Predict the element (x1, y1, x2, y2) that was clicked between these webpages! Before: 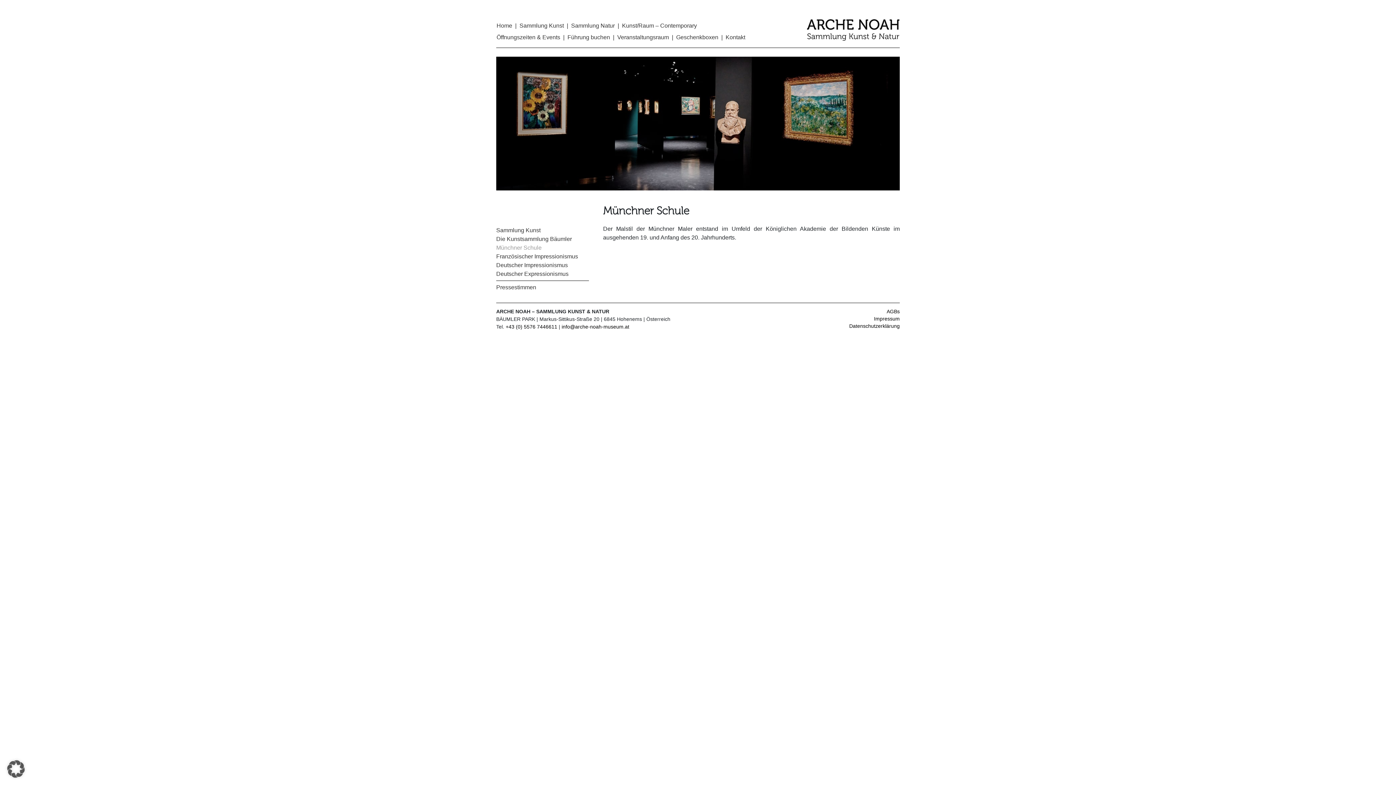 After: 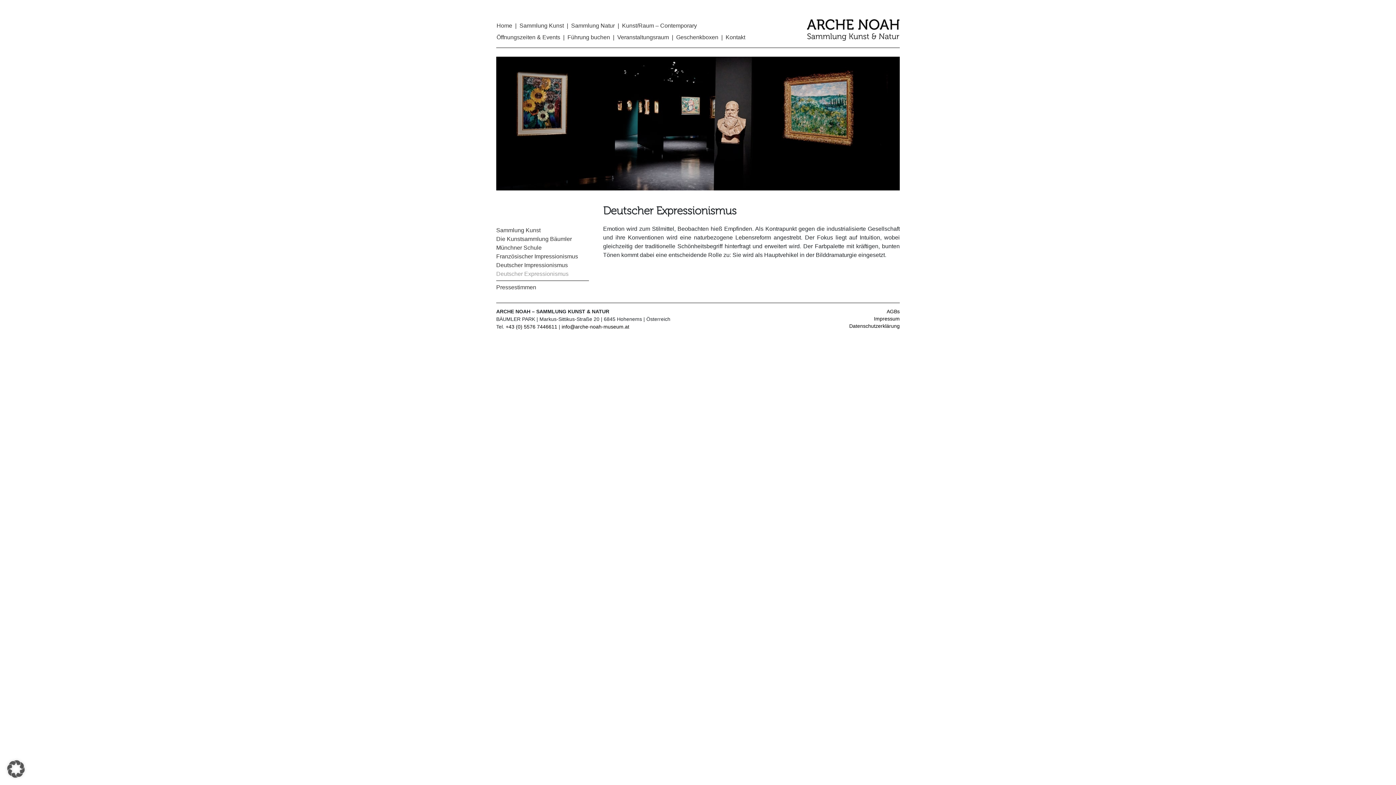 Action: label: Deutscher Expressionismus bbox: (496, 269, 589, 278)